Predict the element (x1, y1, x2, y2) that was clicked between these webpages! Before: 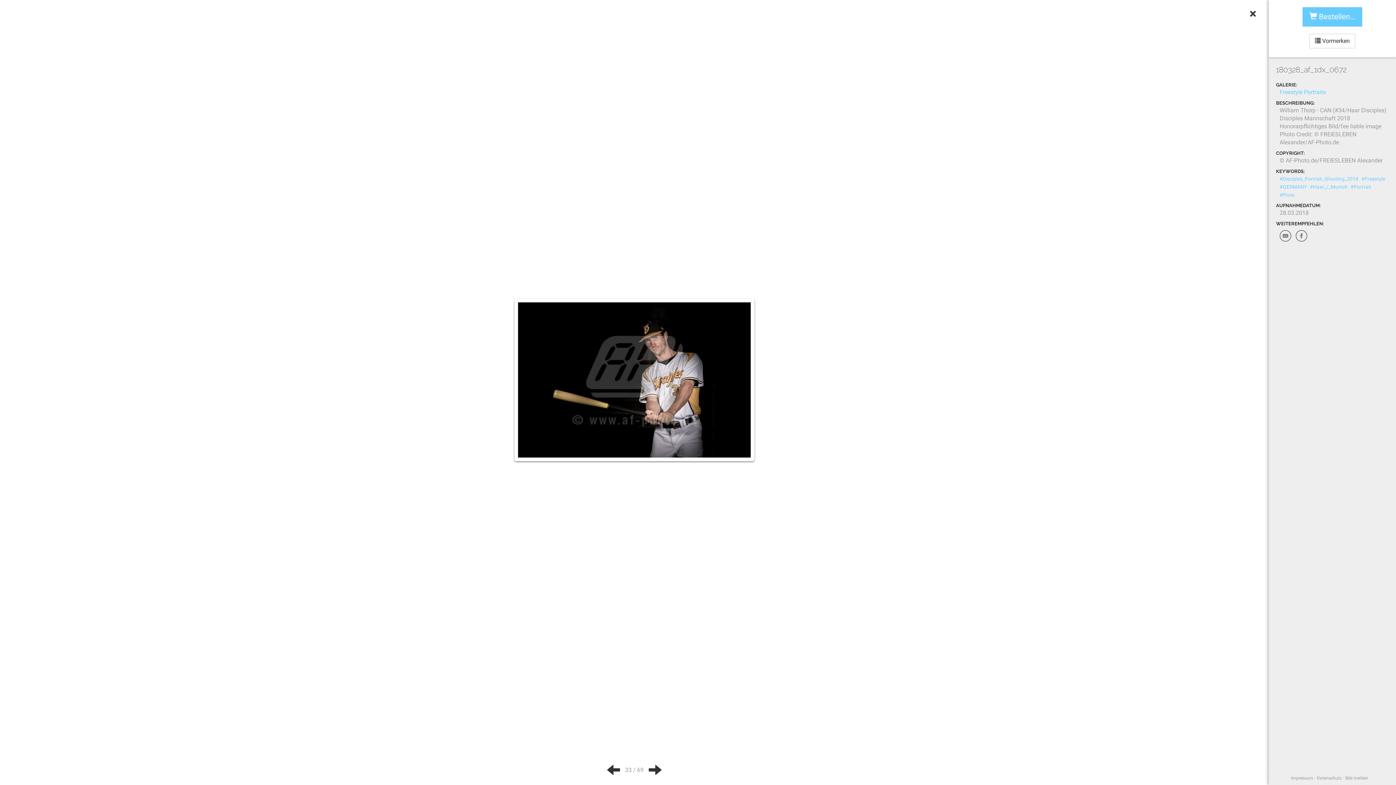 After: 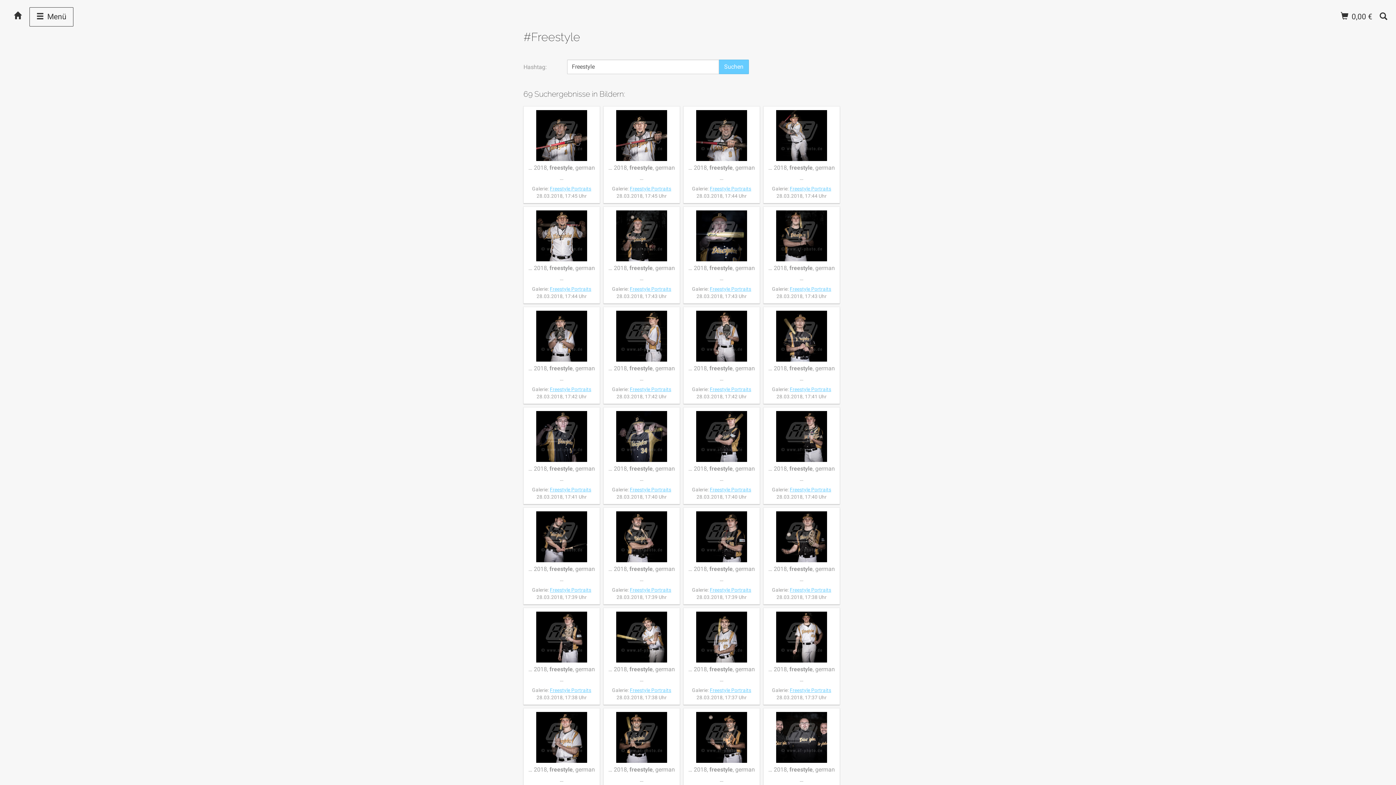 Action: label: #Freestyle bbox: (1361, 176, 1385, 181)